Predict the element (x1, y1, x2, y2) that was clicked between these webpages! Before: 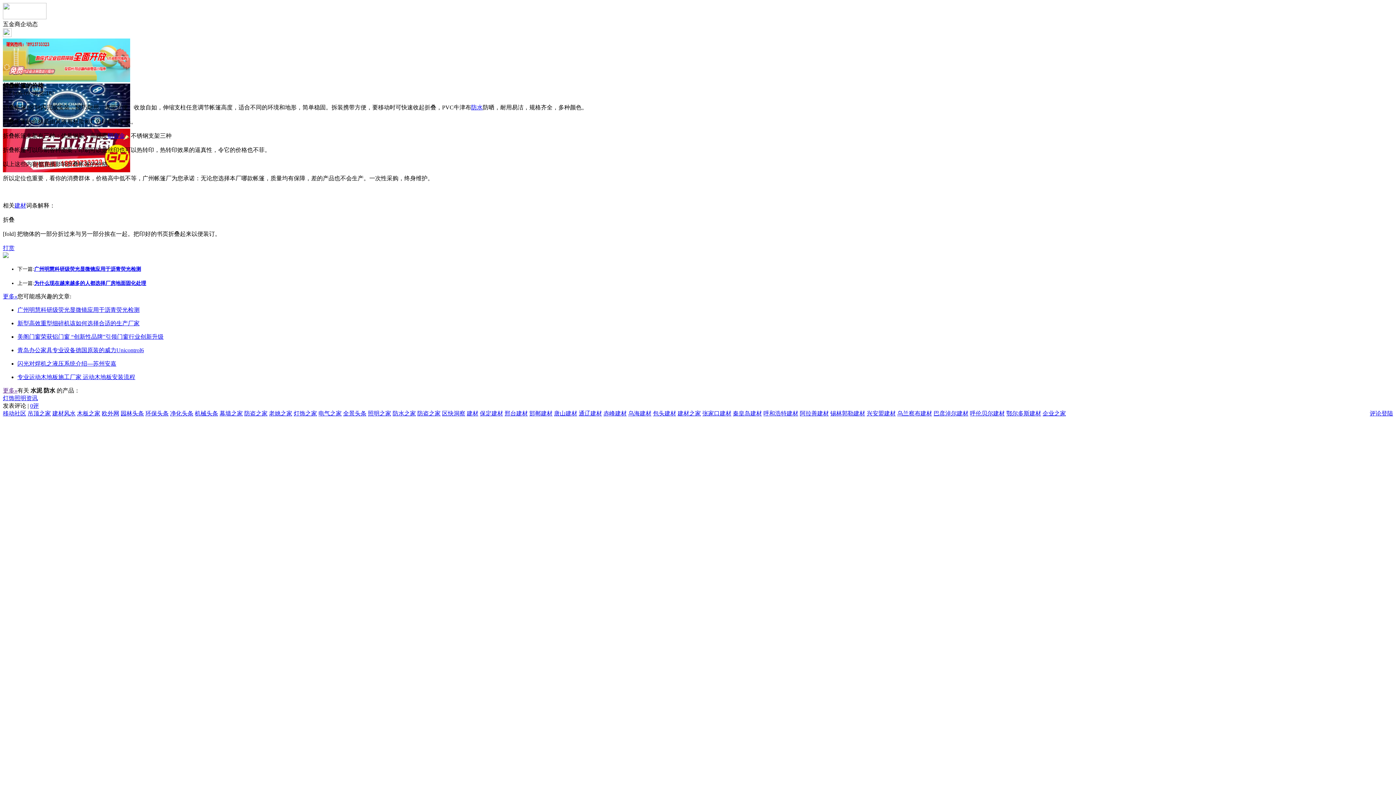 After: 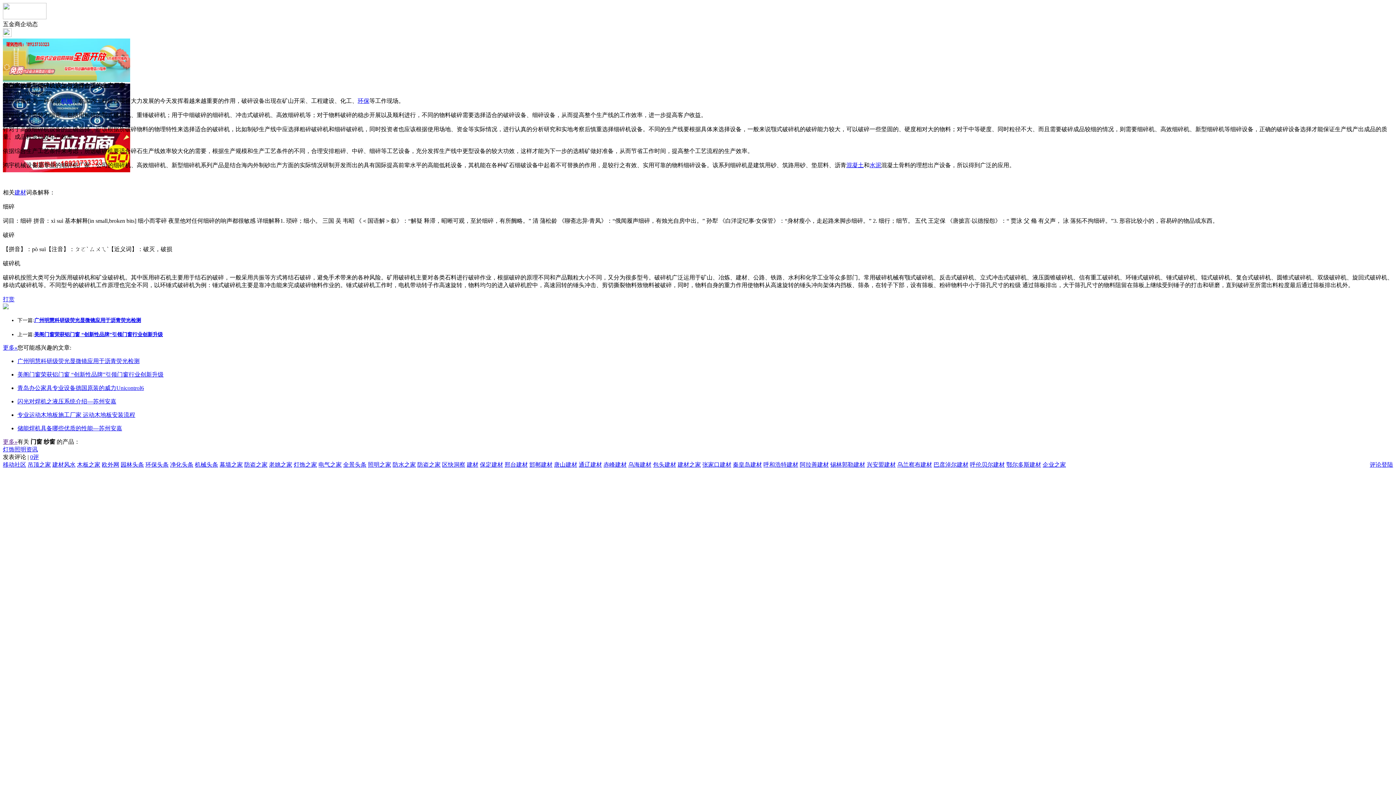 Action: bbox: (17, 320, 139, 326) label: 新型高效重型细碎机该如何选择合适的生产厂家